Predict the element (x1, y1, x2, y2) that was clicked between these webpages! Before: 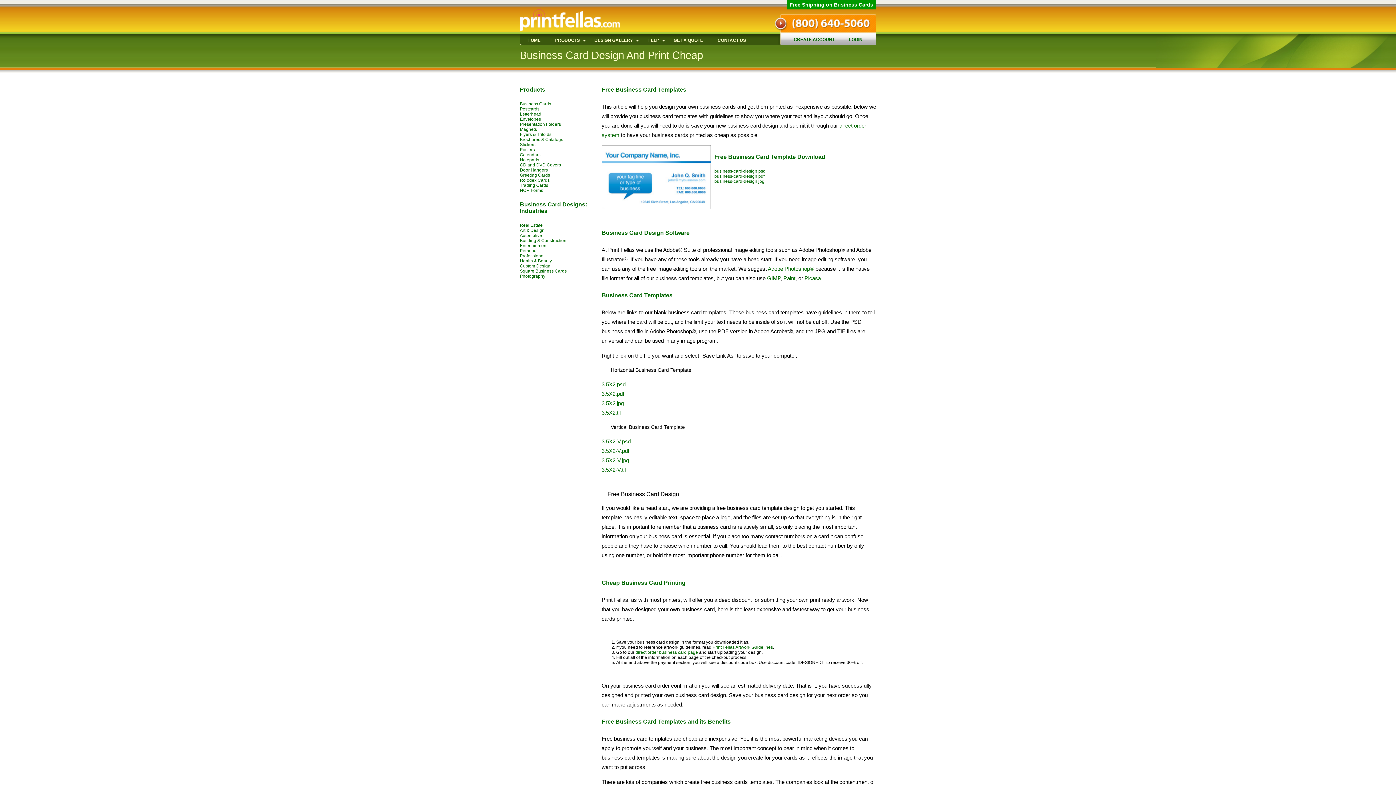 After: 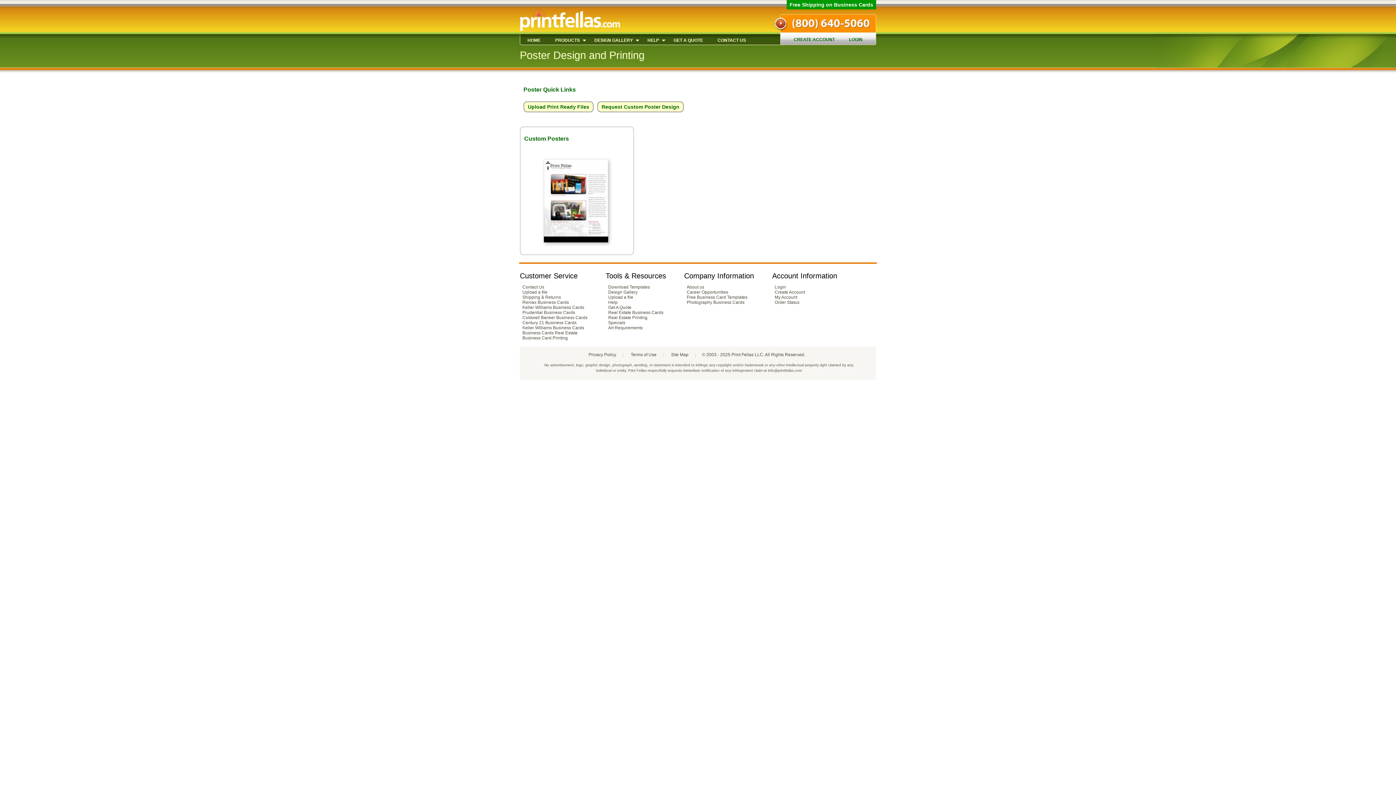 Action: label: Posters bbox: (520, 147, 534, 152)